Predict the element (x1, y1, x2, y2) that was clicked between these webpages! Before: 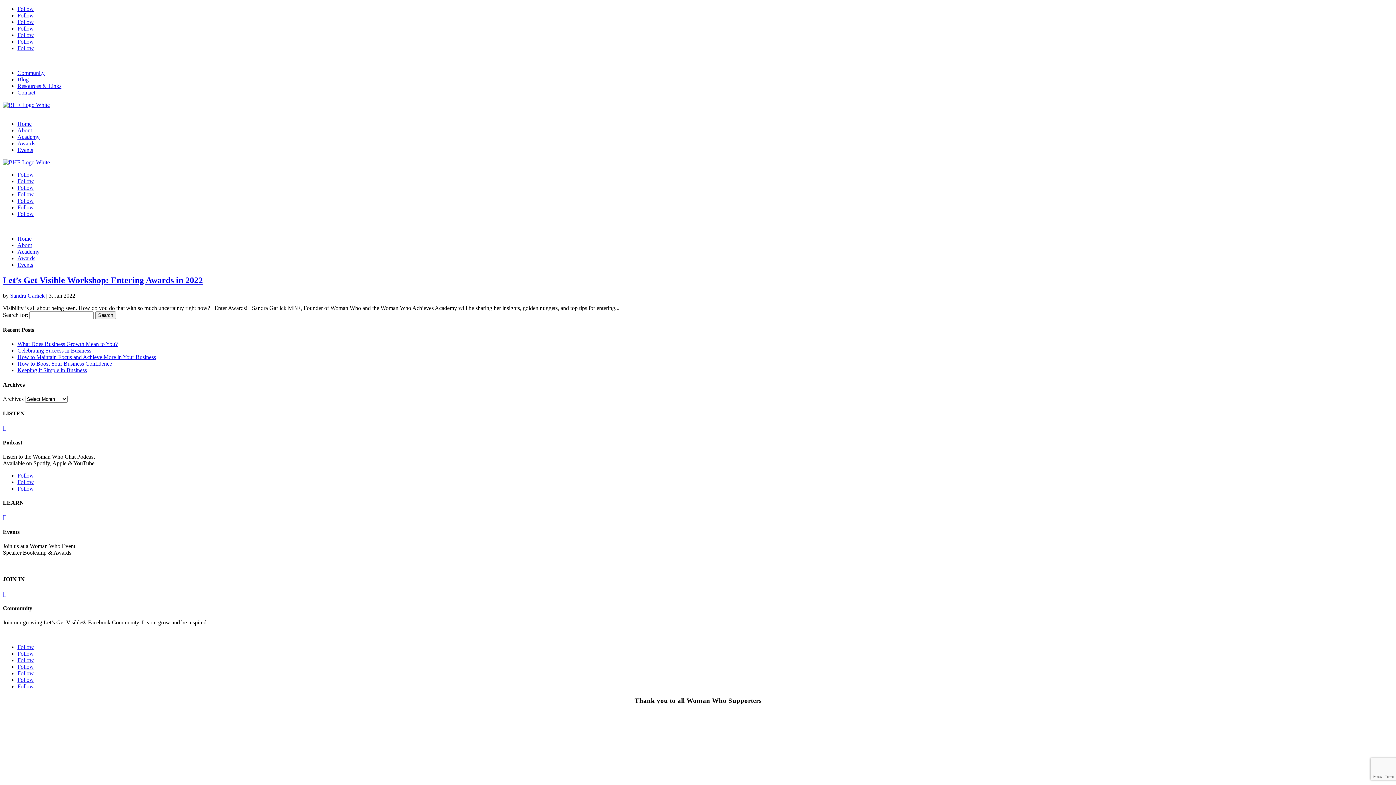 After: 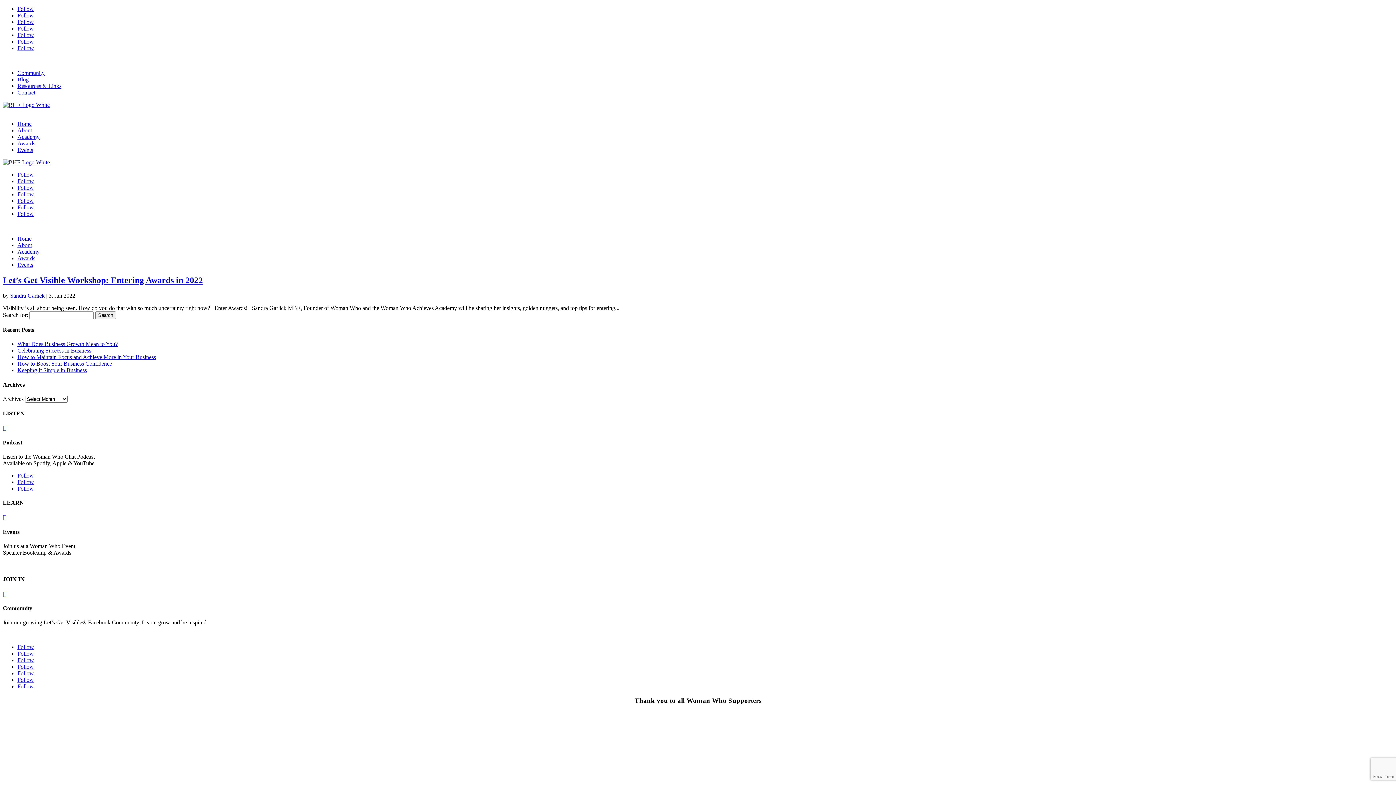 Action: bbox: (17, 650, 33, 657) label: Follow